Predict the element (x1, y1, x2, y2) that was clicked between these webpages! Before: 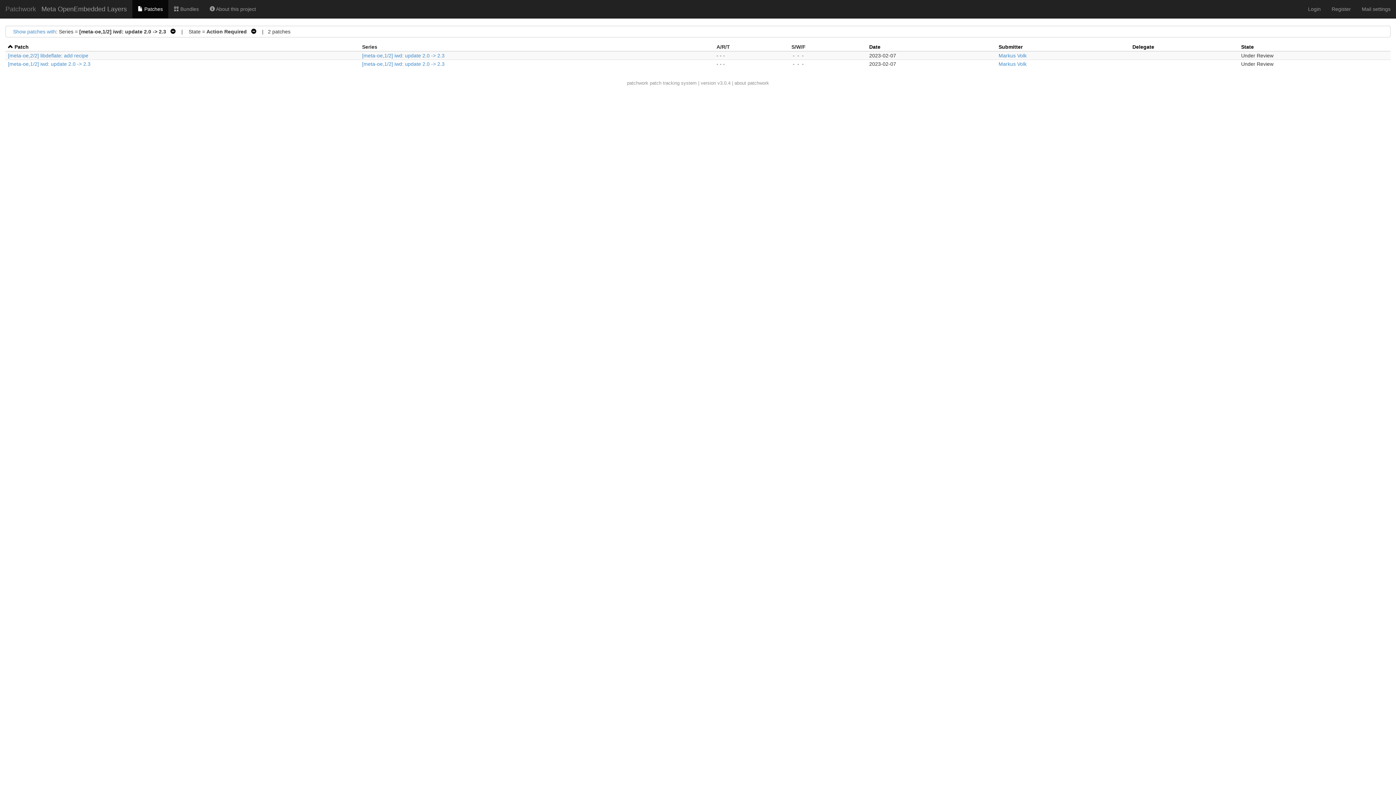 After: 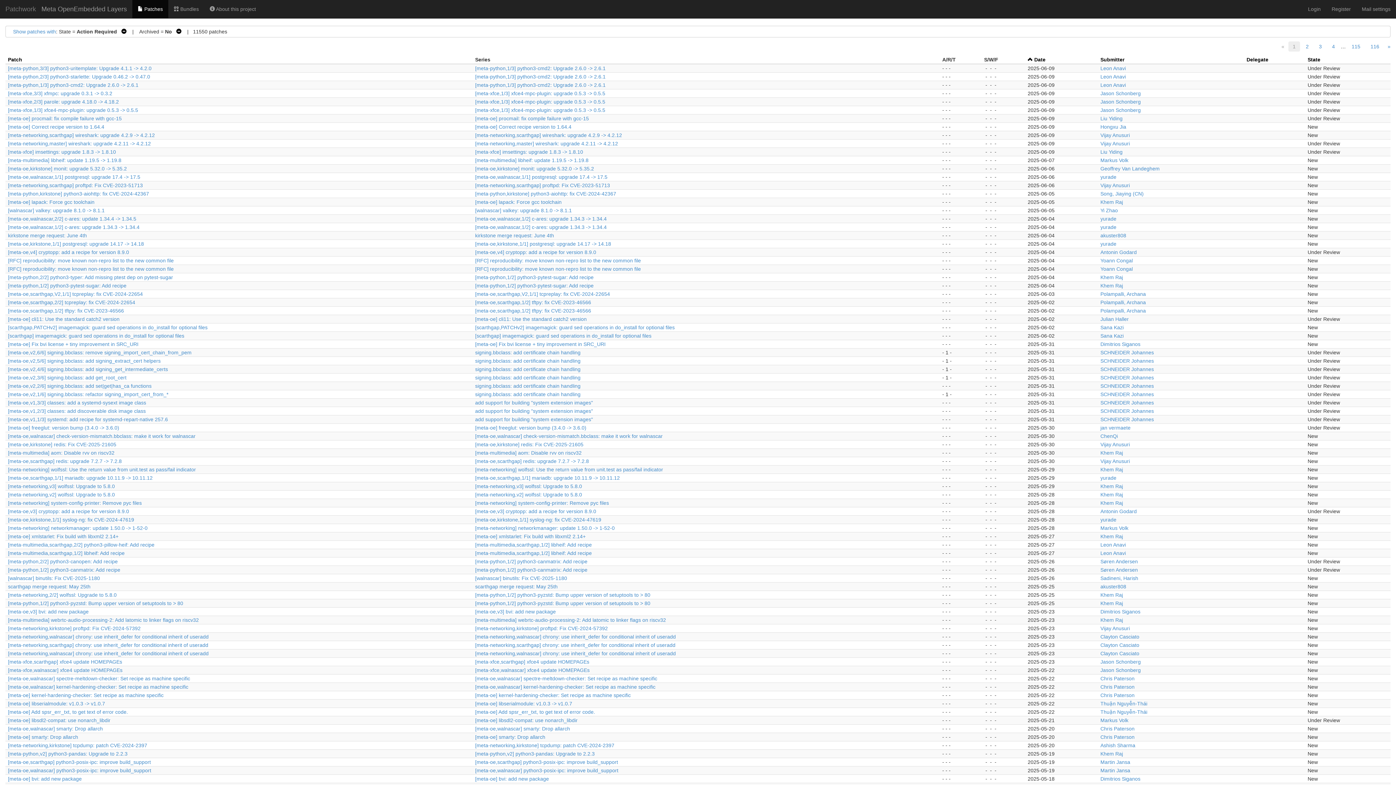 Action: label:  Patches bbox: (132, 0, 168, 18)